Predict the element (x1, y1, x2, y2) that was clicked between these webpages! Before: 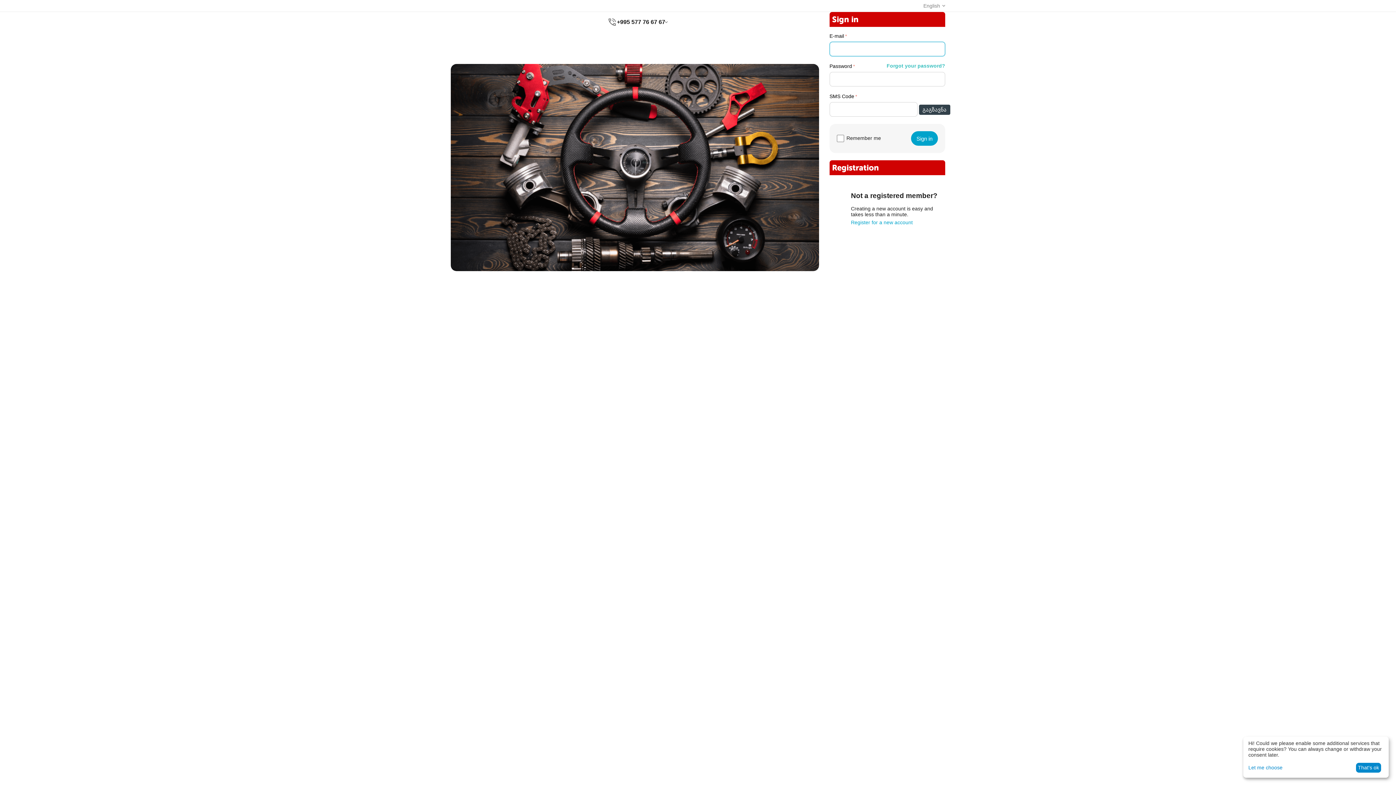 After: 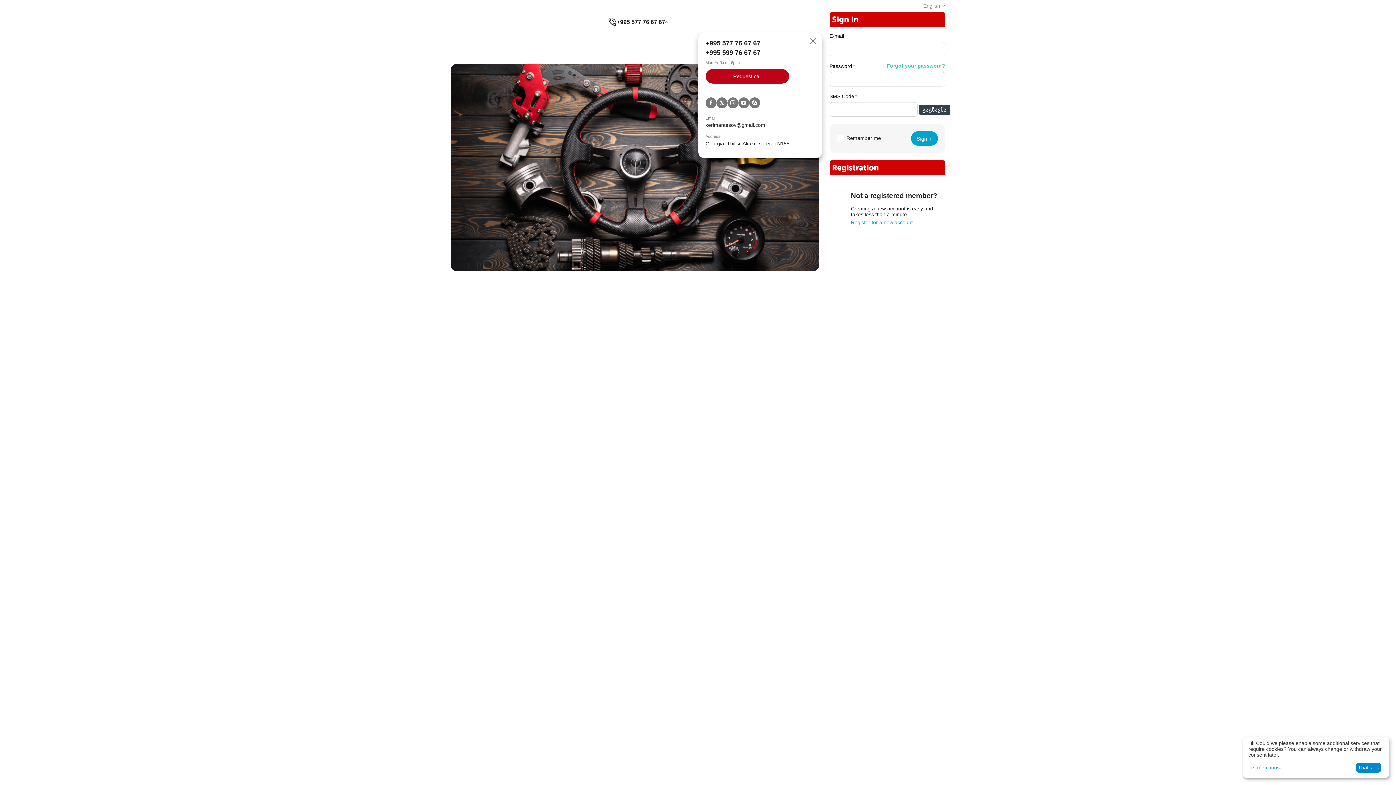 Action: label: +995 577 76 67 67 bbox: (617, 18, 665, 25)